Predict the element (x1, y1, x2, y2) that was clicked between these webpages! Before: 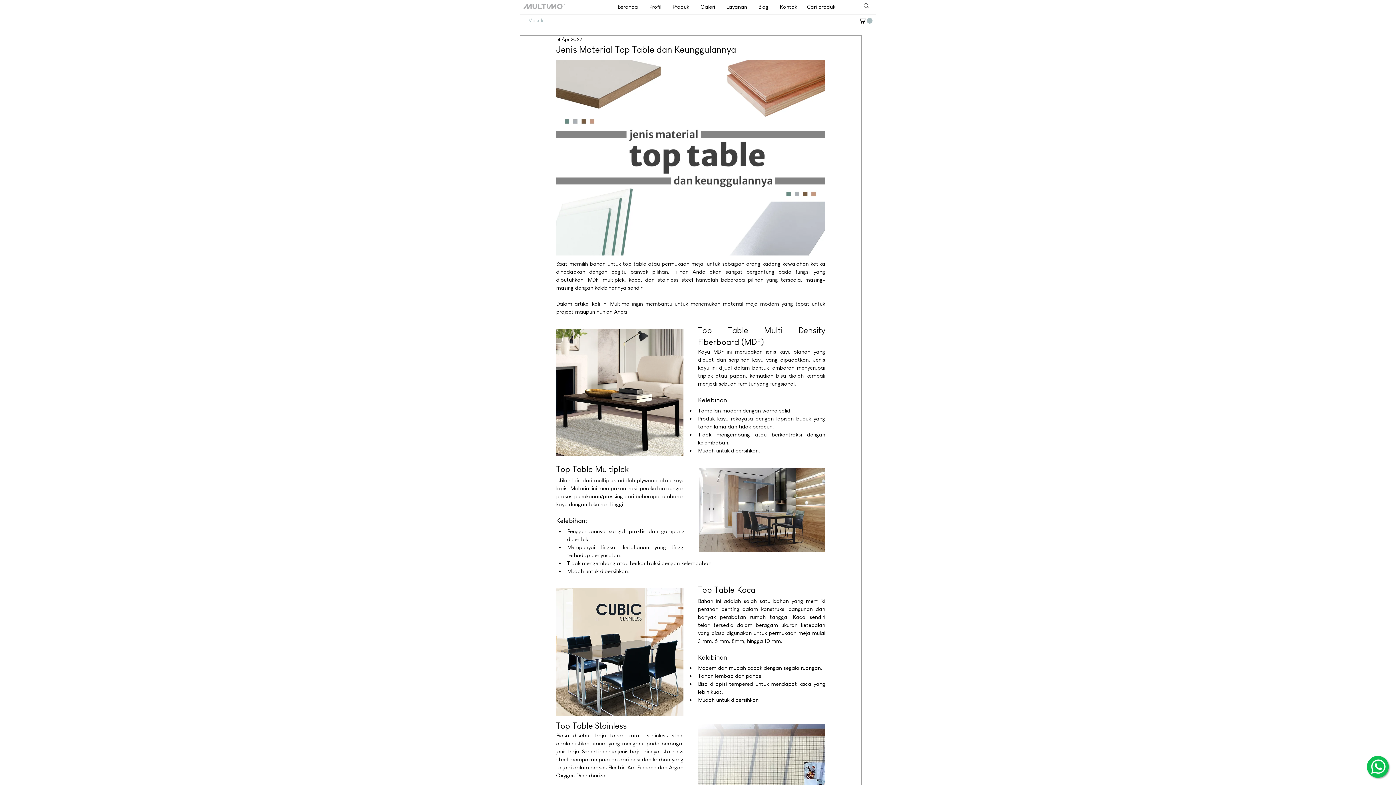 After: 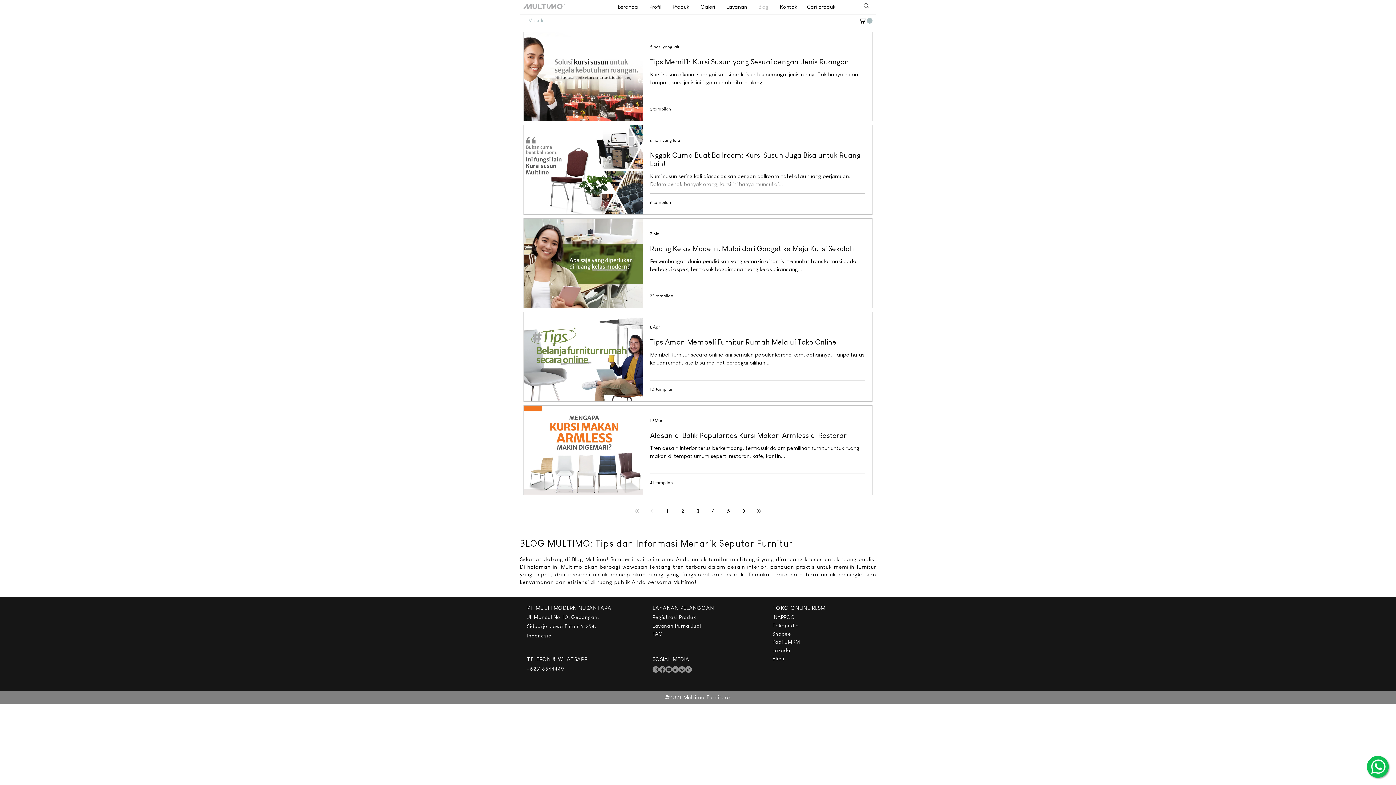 Action: bbox: (752, 2, 774, 11) label: Blog